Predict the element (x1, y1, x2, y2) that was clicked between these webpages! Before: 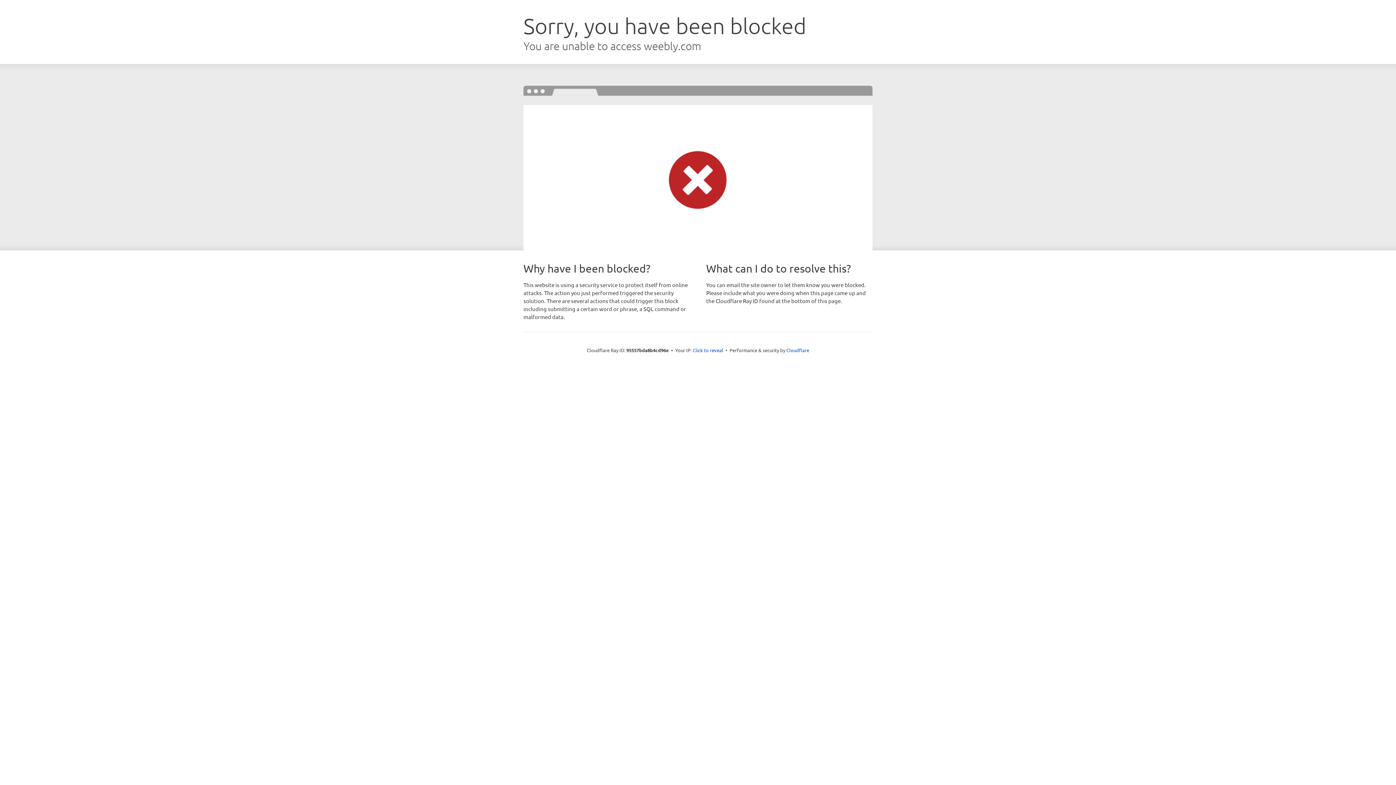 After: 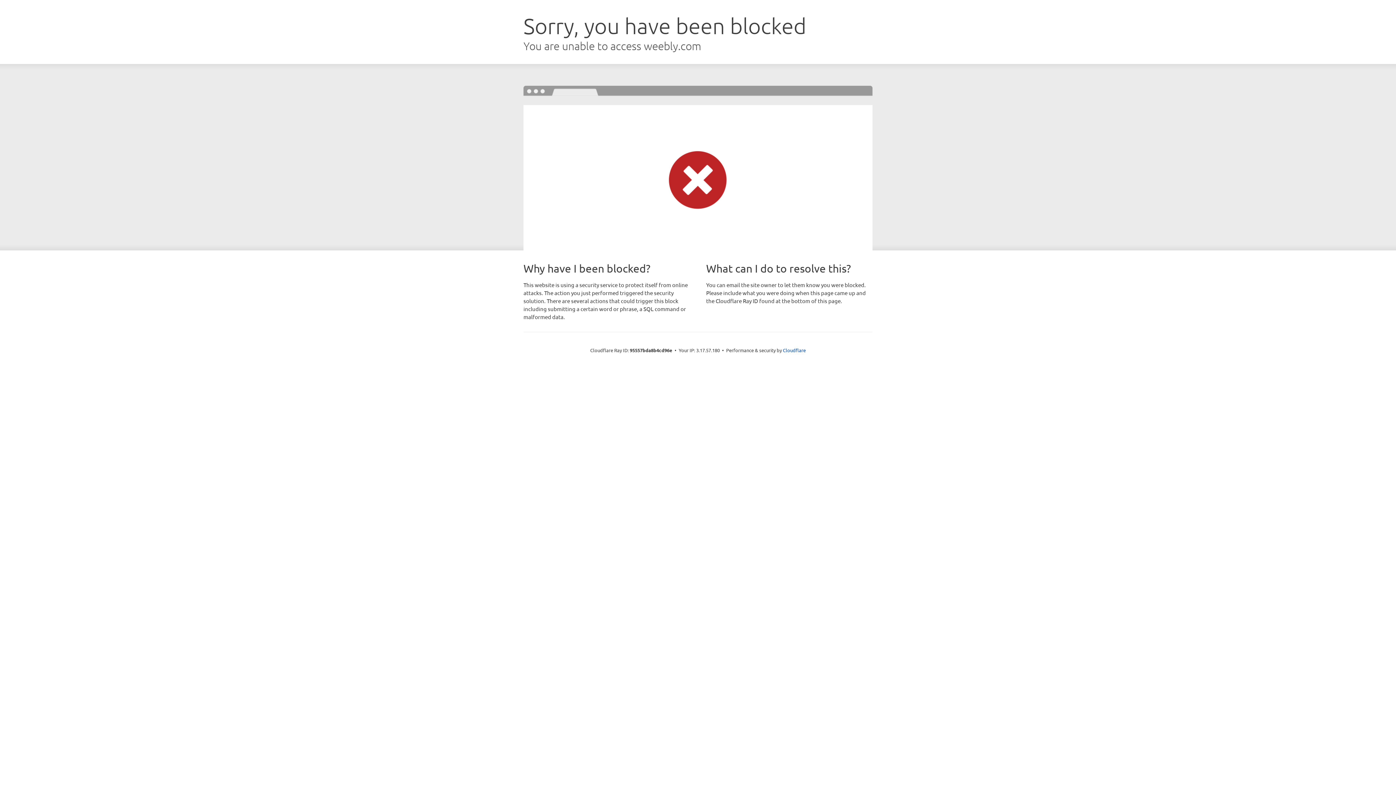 Action: bbox: (692, 346, 723, 353) label: Click to reveal